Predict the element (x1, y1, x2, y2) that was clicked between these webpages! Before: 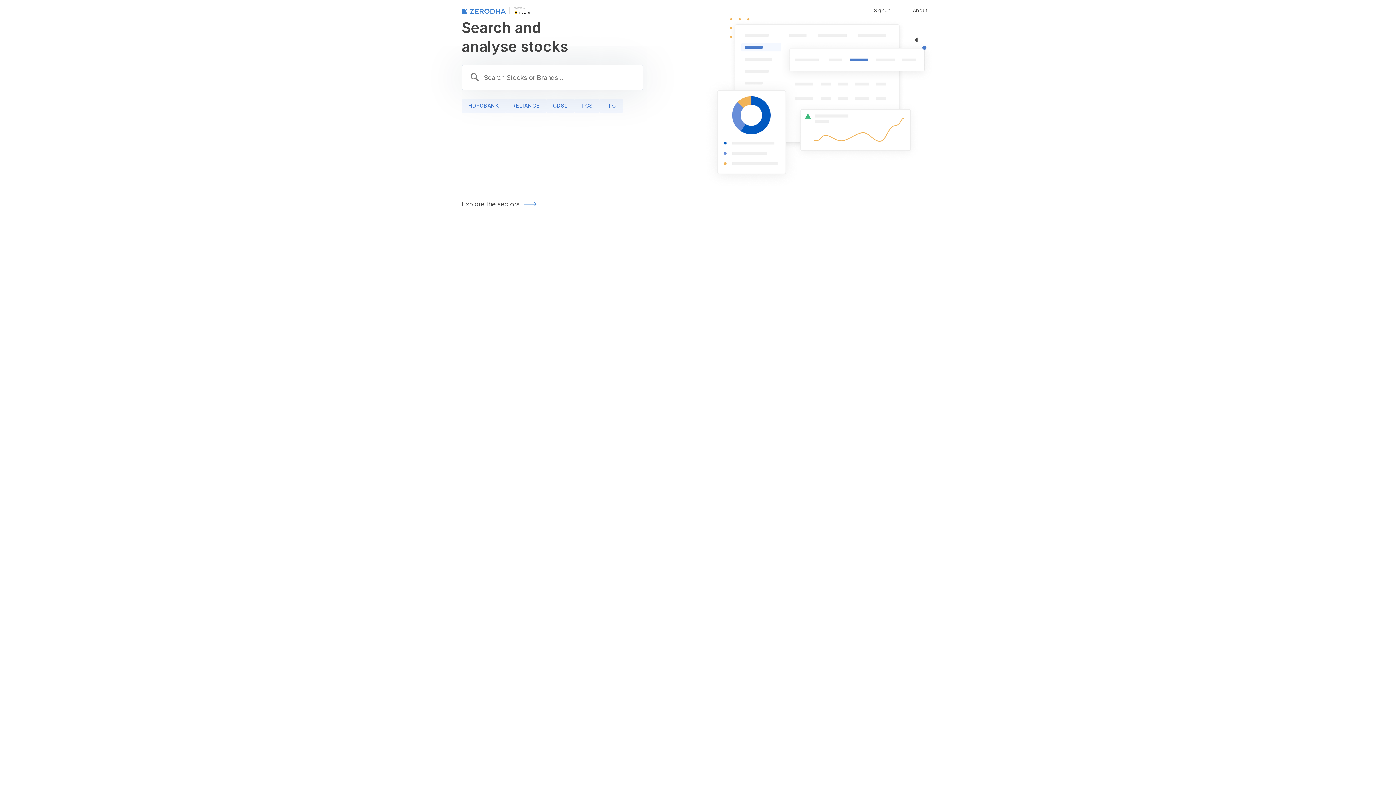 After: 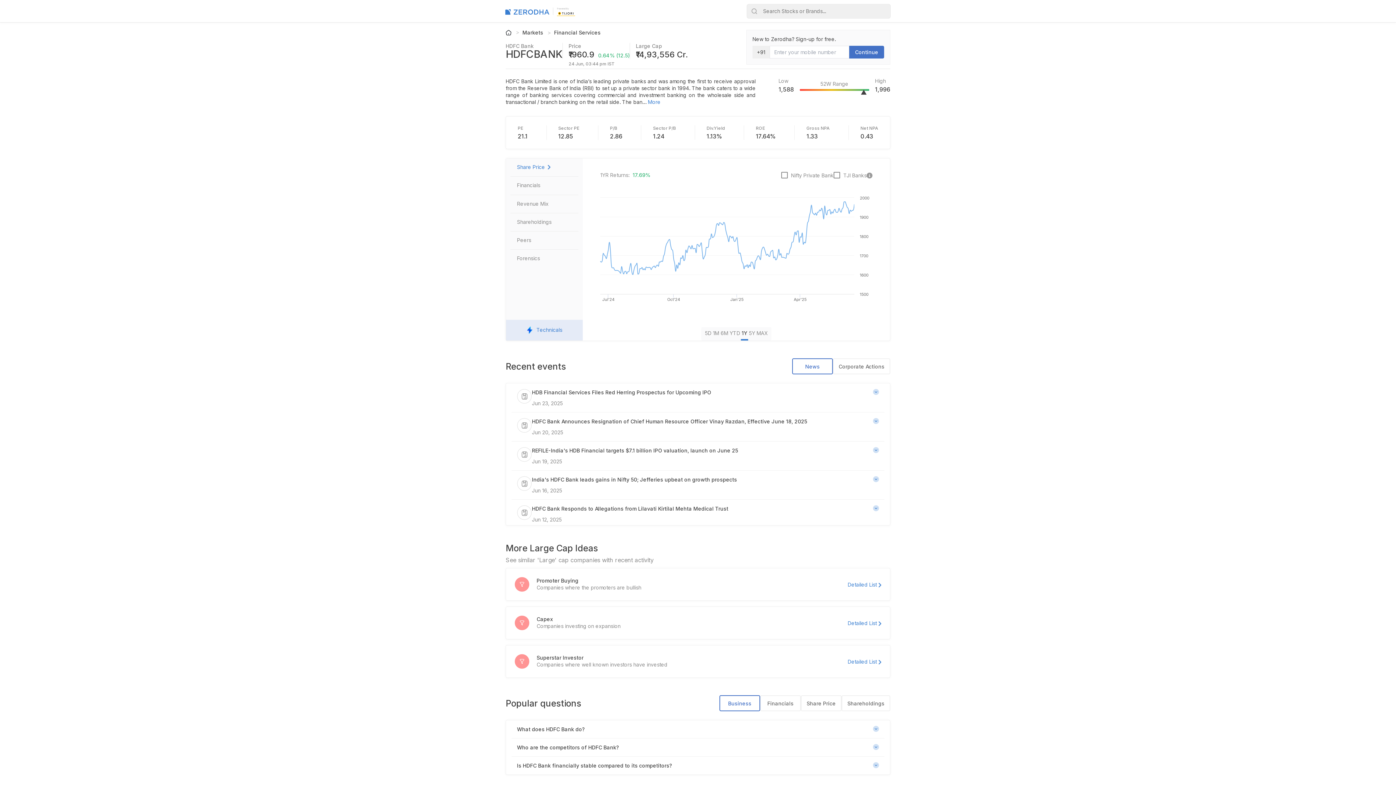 Action: label: HDFCBANK bbox: (461, 98, 505, 113)